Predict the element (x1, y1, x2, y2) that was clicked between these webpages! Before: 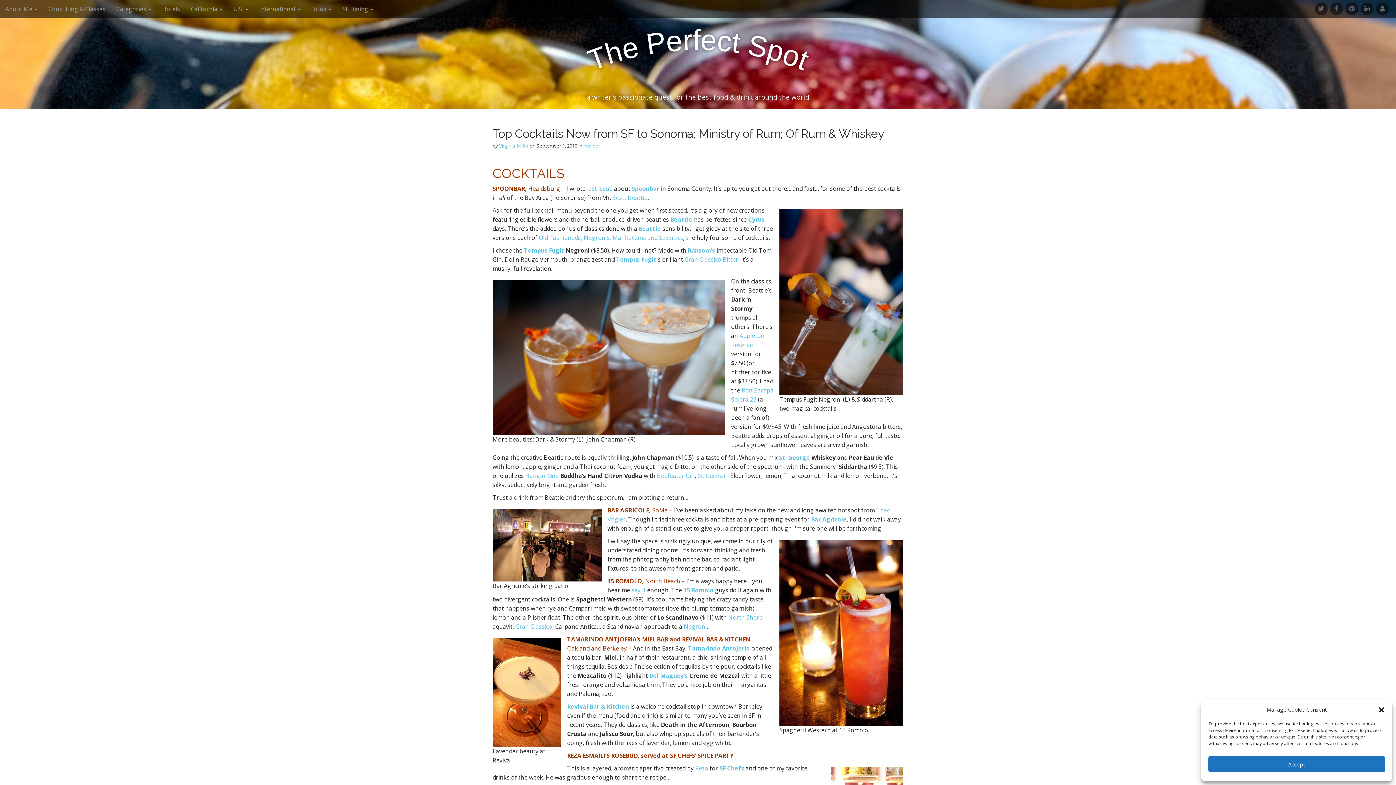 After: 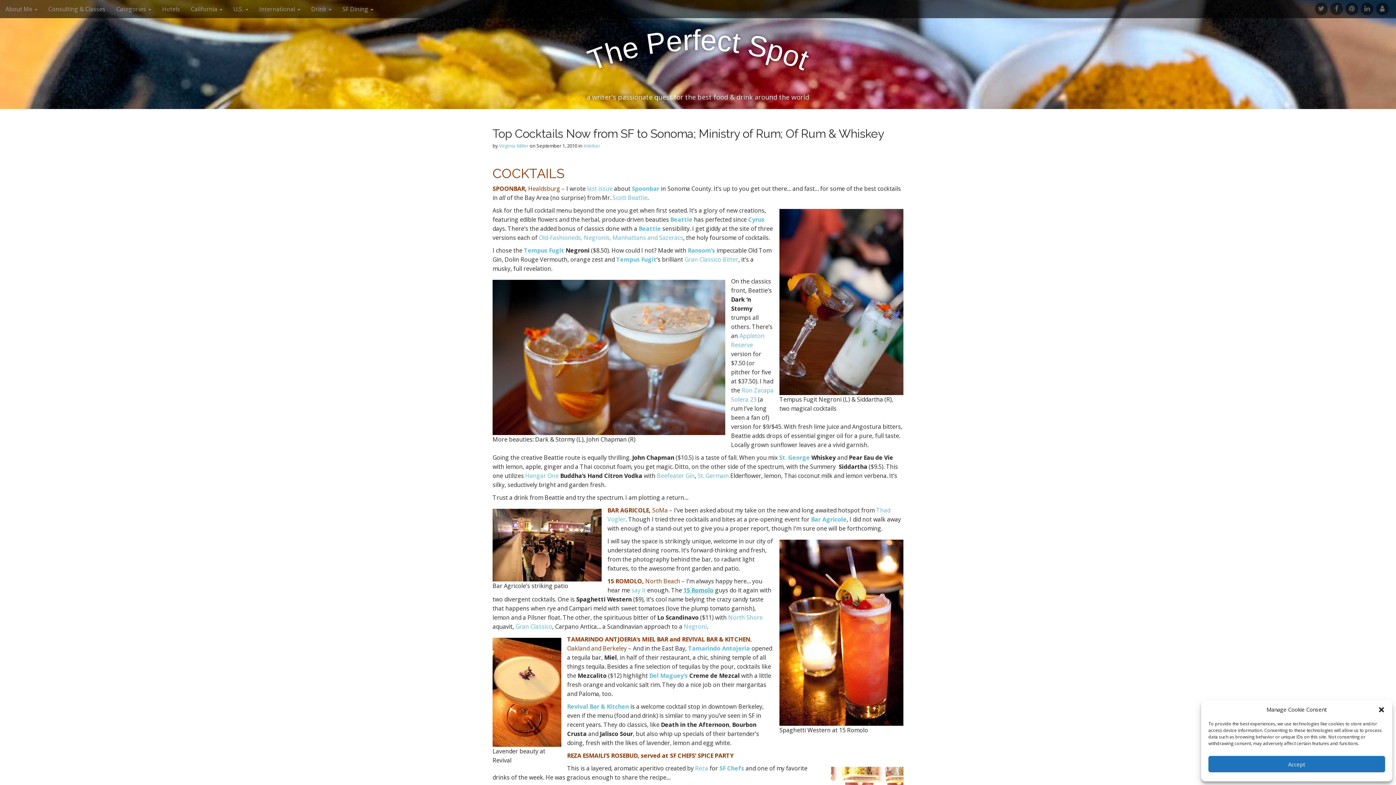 Action: label: 15 Romolo bbox: (683, 586, 713, 594)